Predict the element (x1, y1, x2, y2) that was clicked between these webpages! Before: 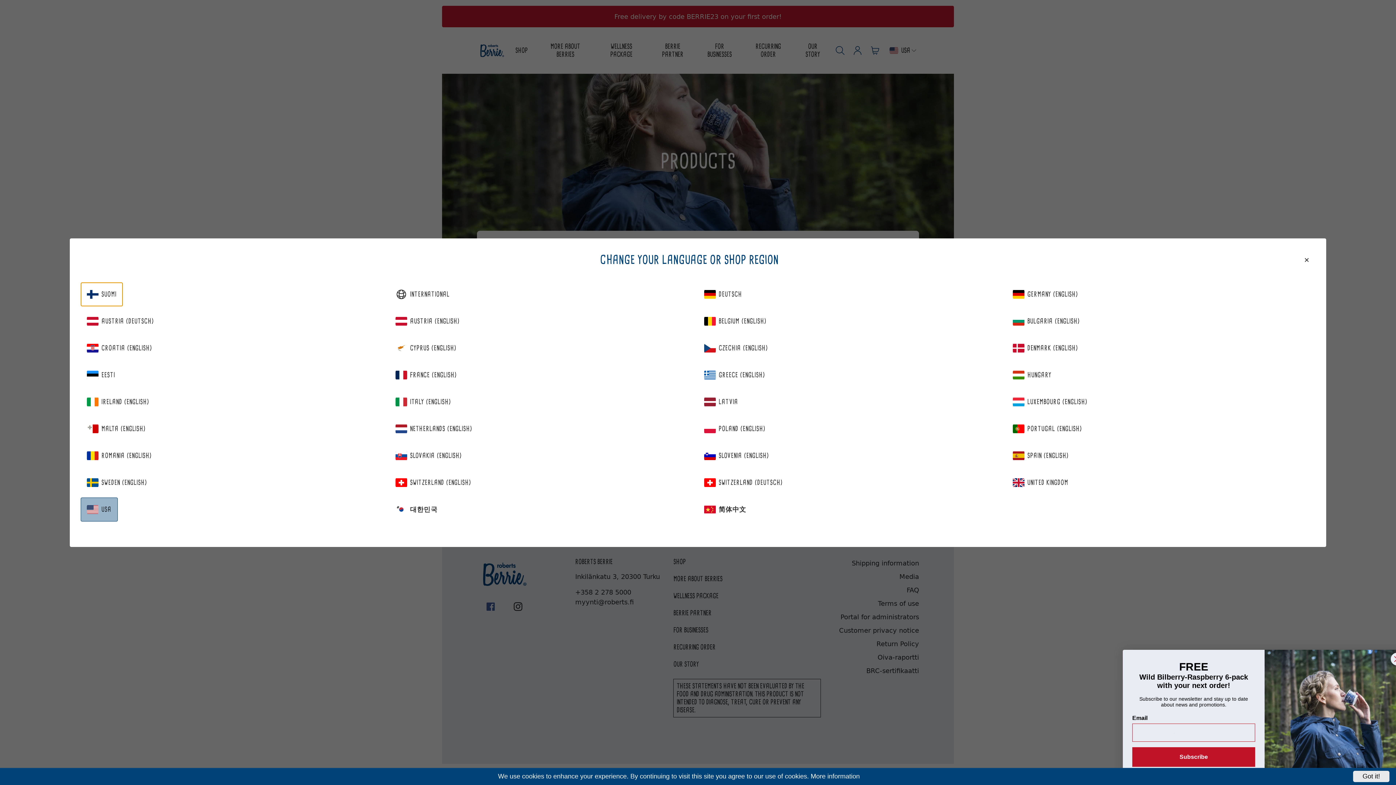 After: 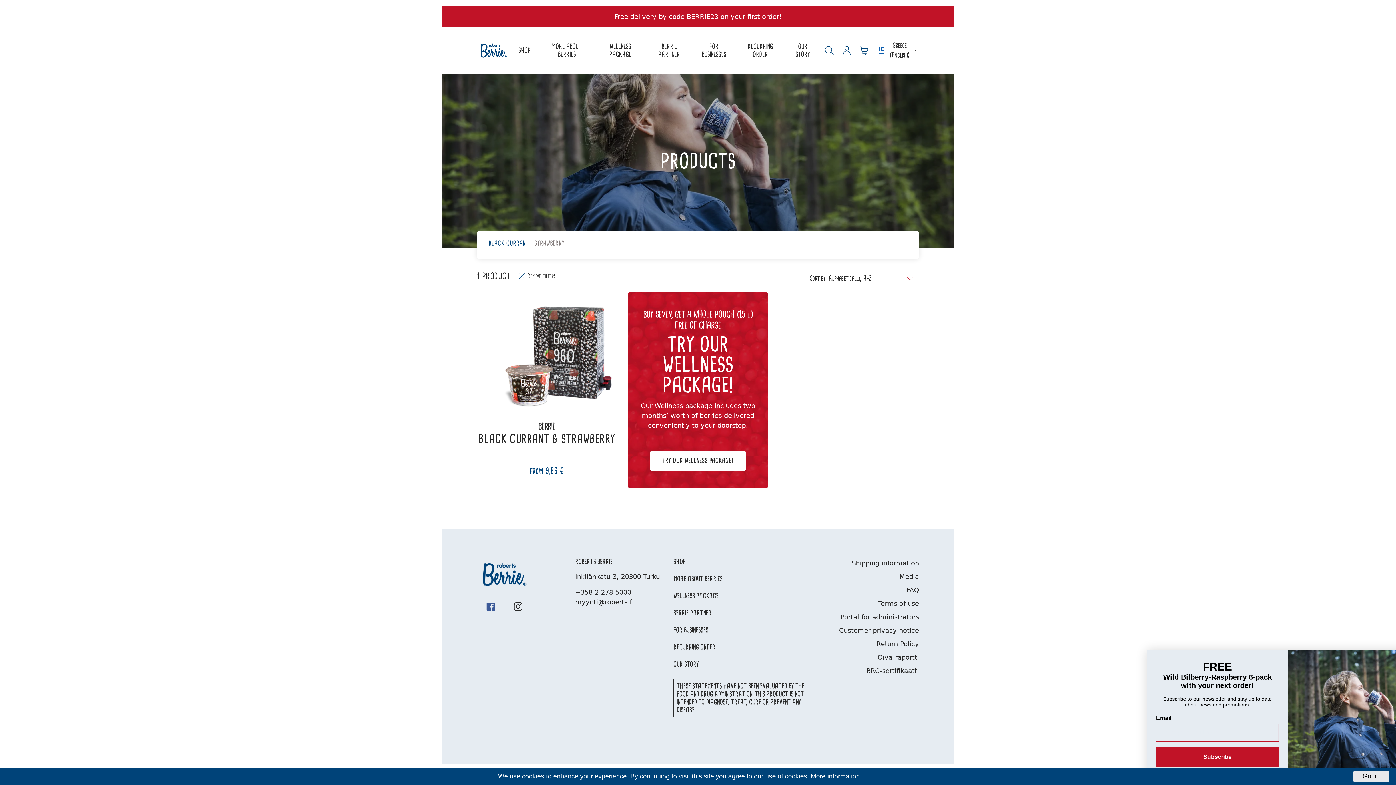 Action: label: GREECE (ENGLISH) bbox: (698, 363, 771, 387)